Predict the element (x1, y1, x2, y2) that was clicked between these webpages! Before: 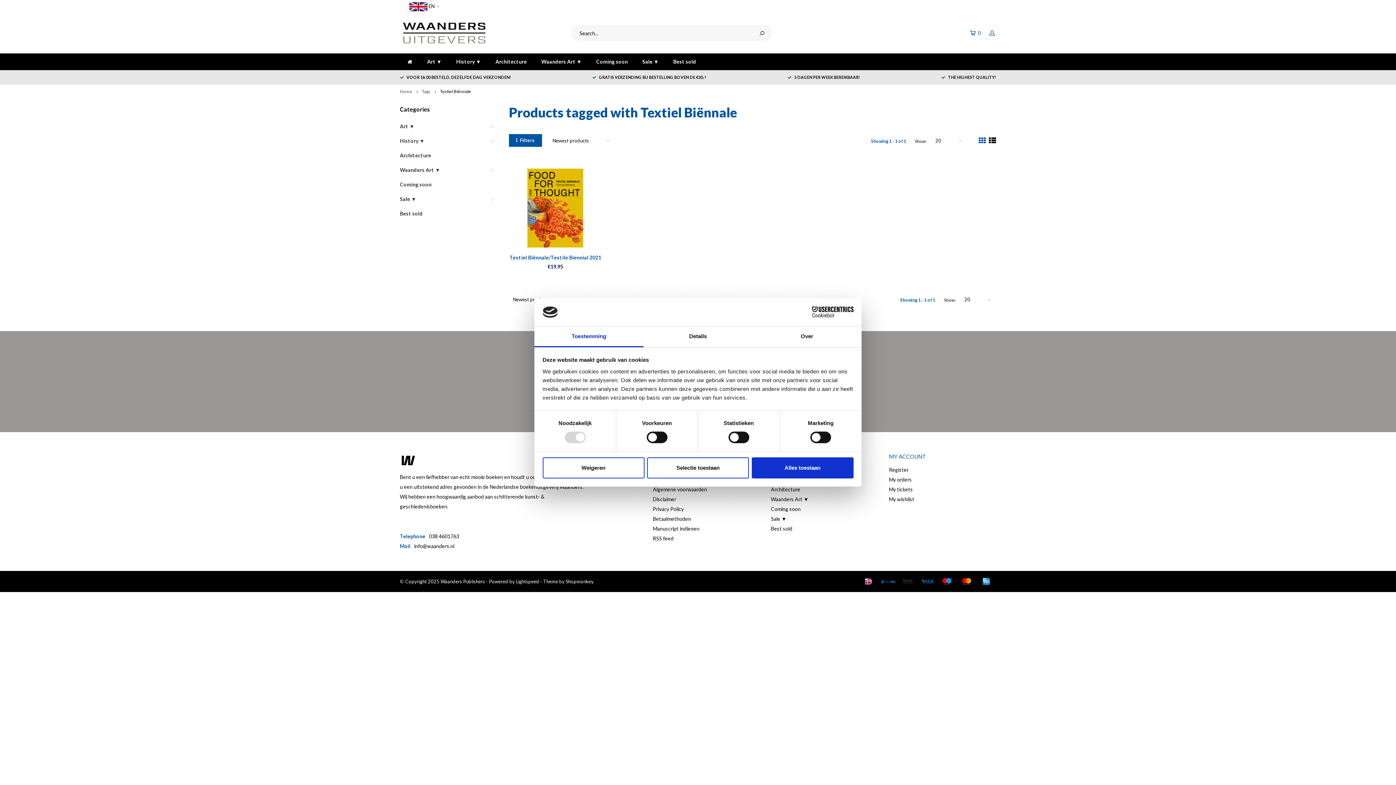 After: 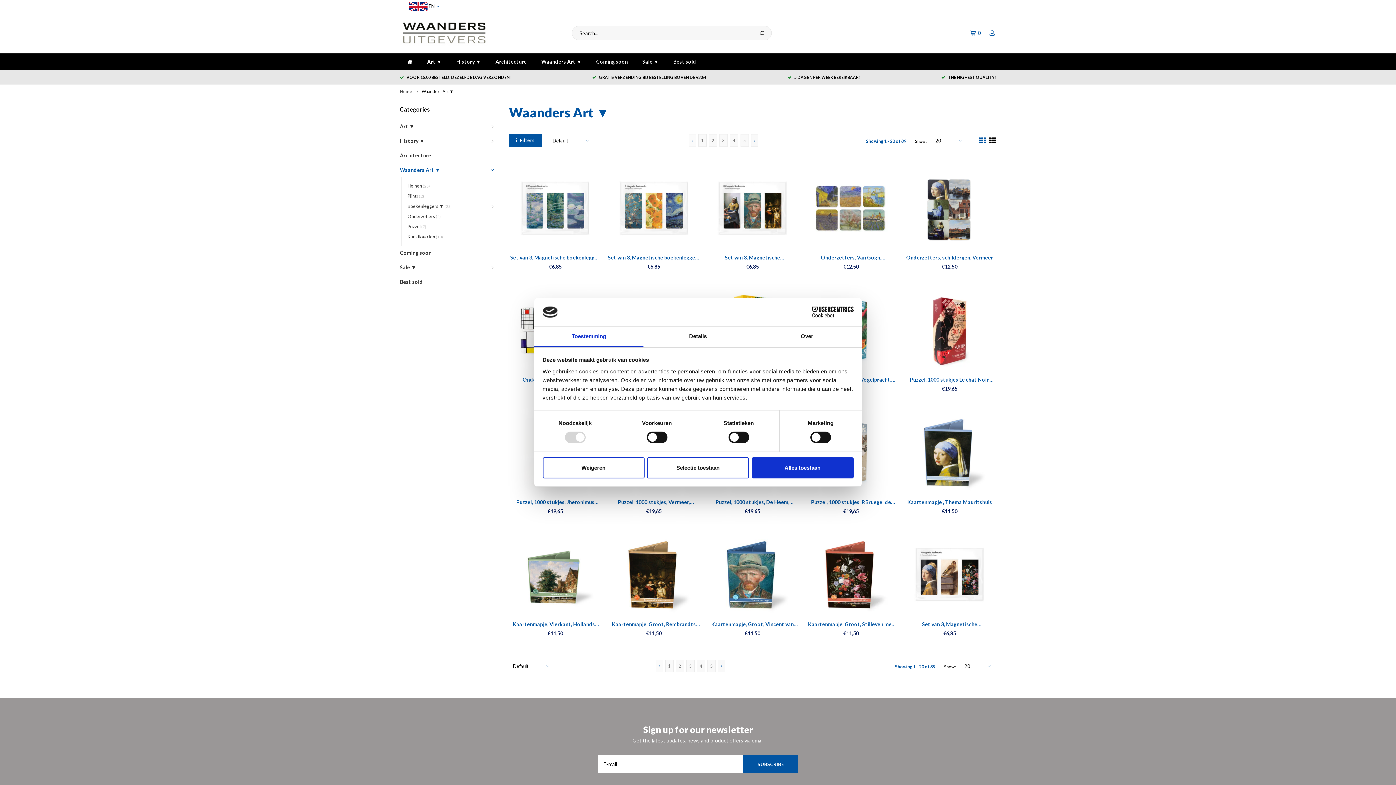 Action: label: Waanders Art ▼ bbox: (534, 53, 589, 70)